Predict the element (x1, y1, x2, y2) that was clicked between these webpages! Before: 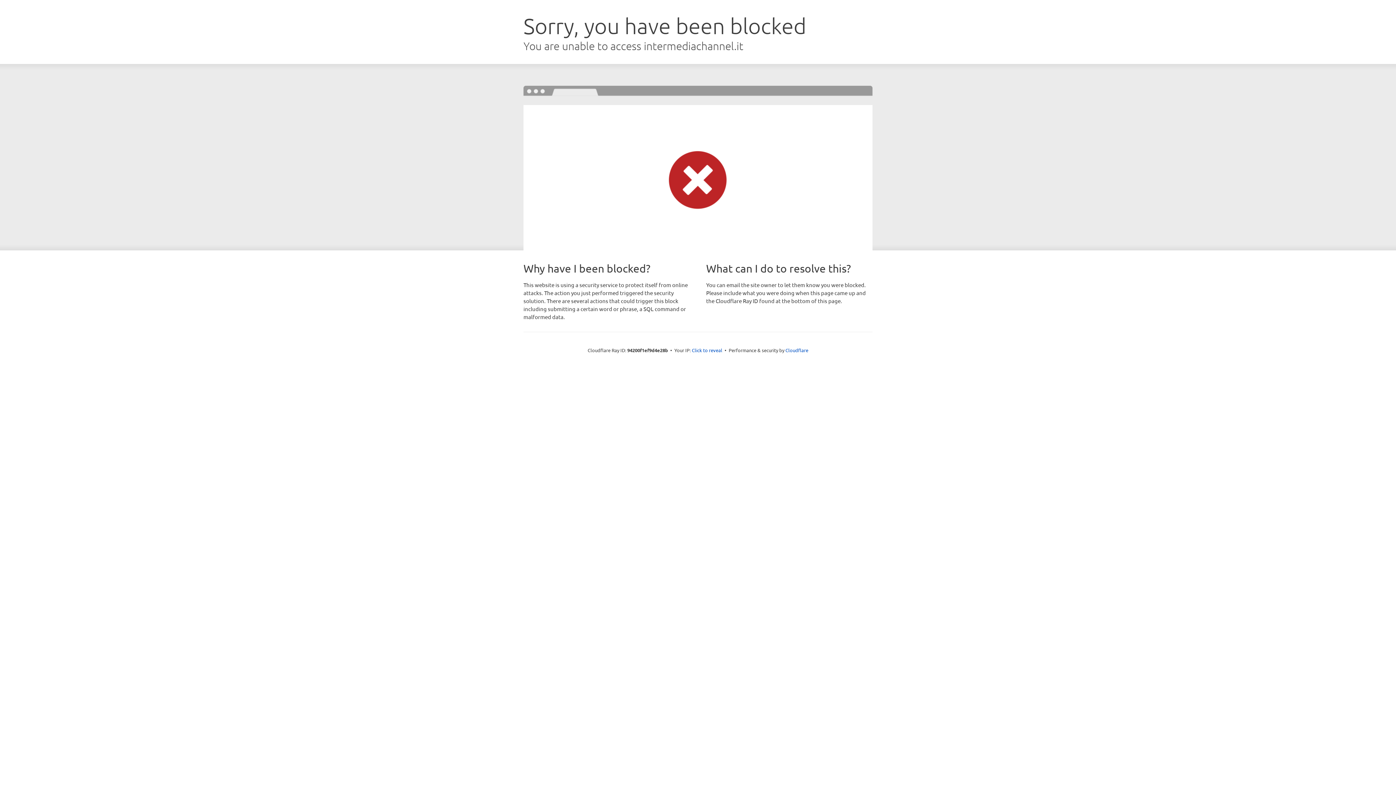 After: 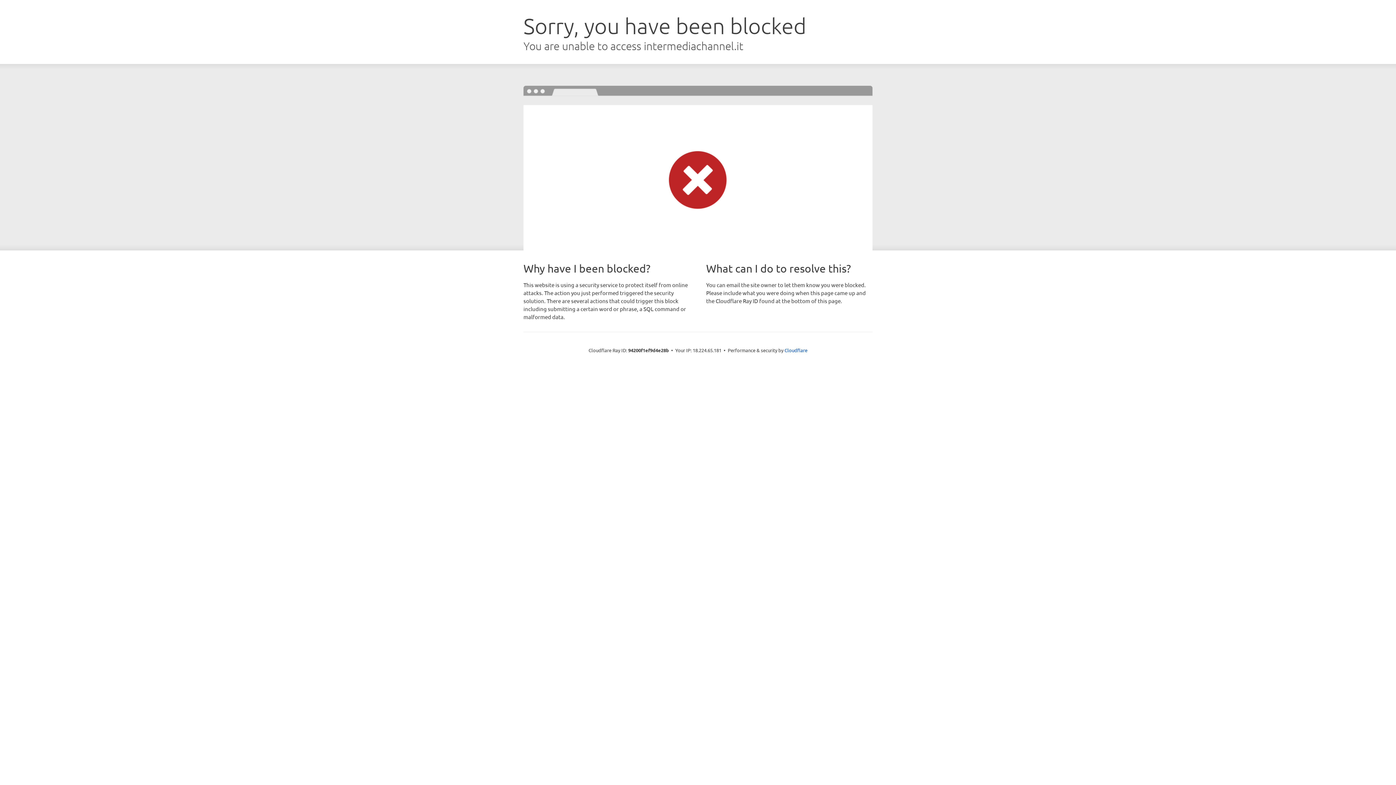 Action: bbox: (692, 346, 722, 353) label: Click to reveal